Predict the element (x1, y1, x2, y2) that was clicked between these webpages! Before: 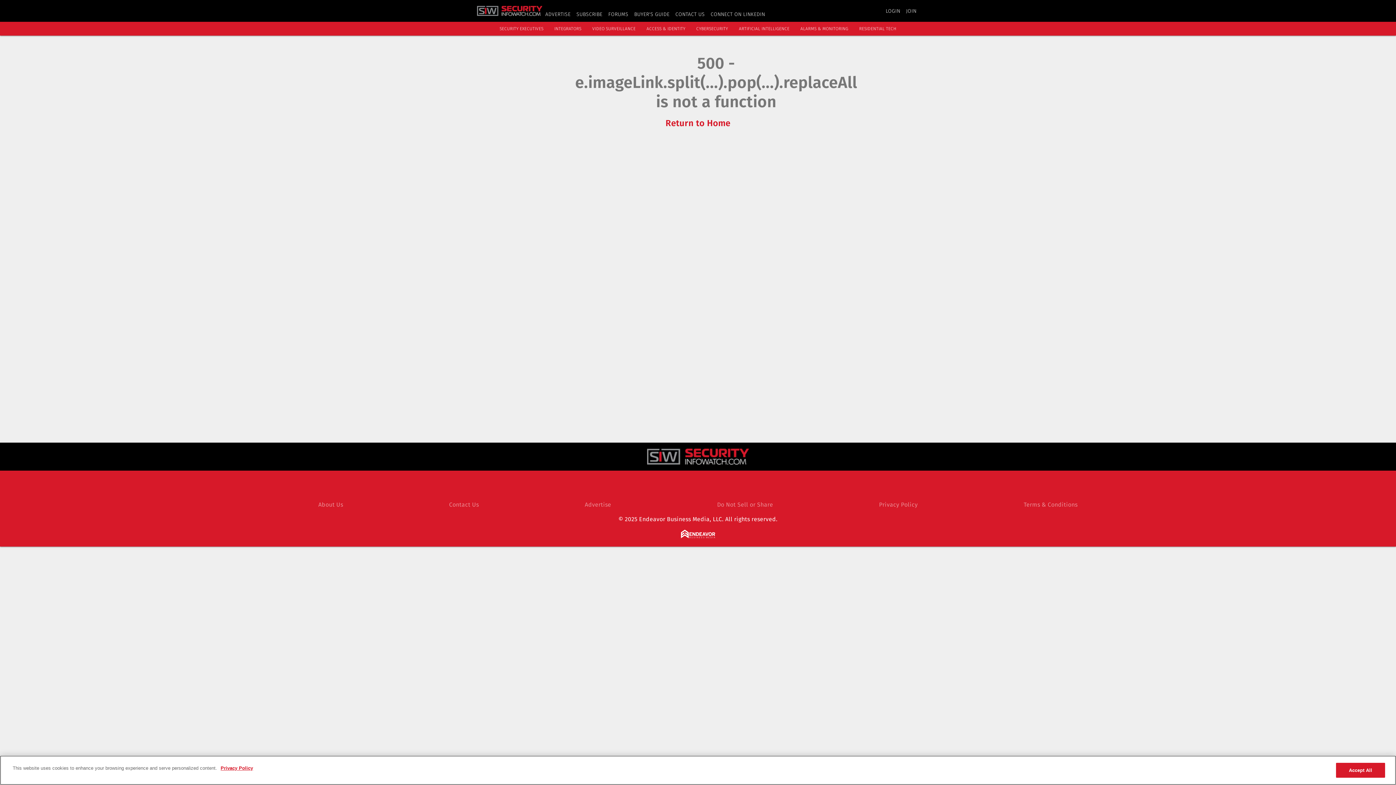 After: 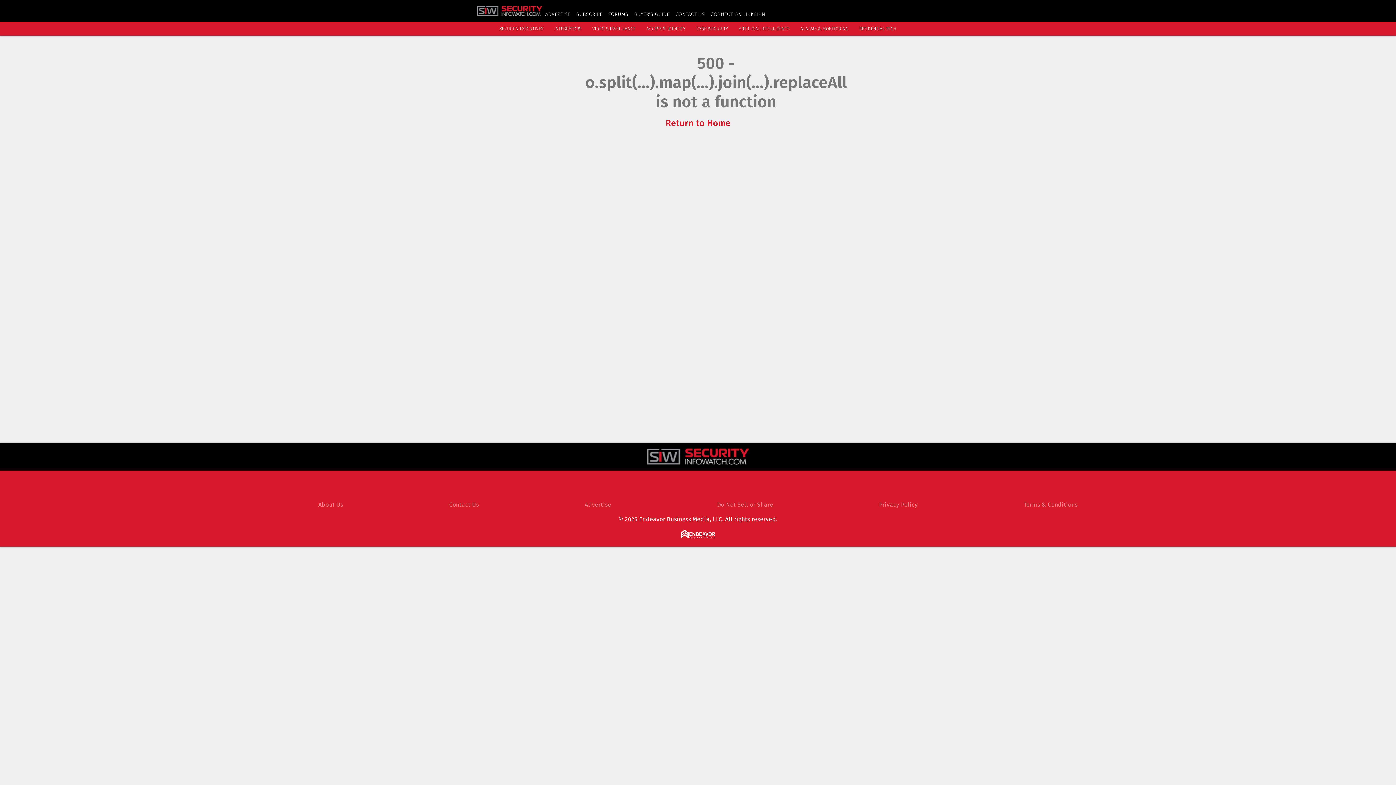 Action: bbox: (885, 7, 900, 14) label: LOGIN